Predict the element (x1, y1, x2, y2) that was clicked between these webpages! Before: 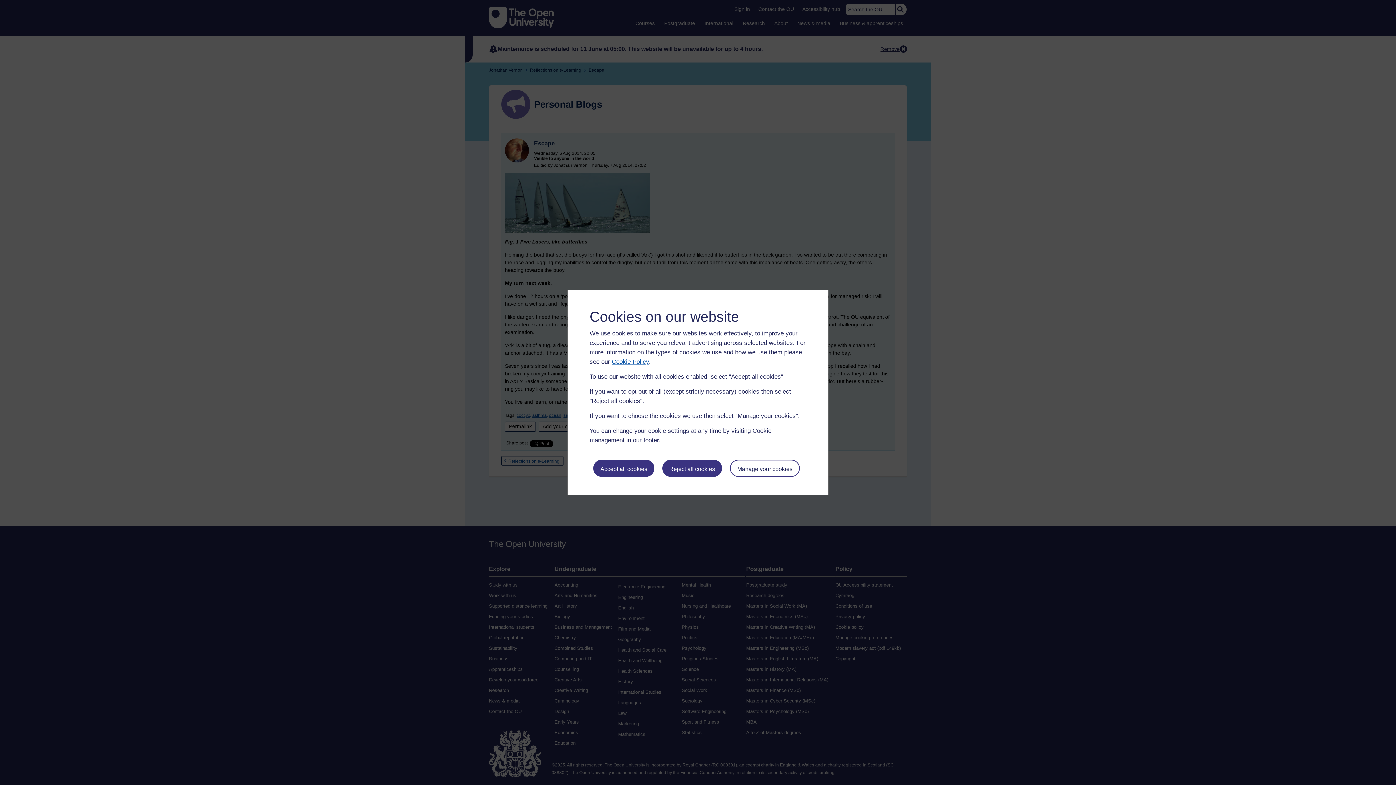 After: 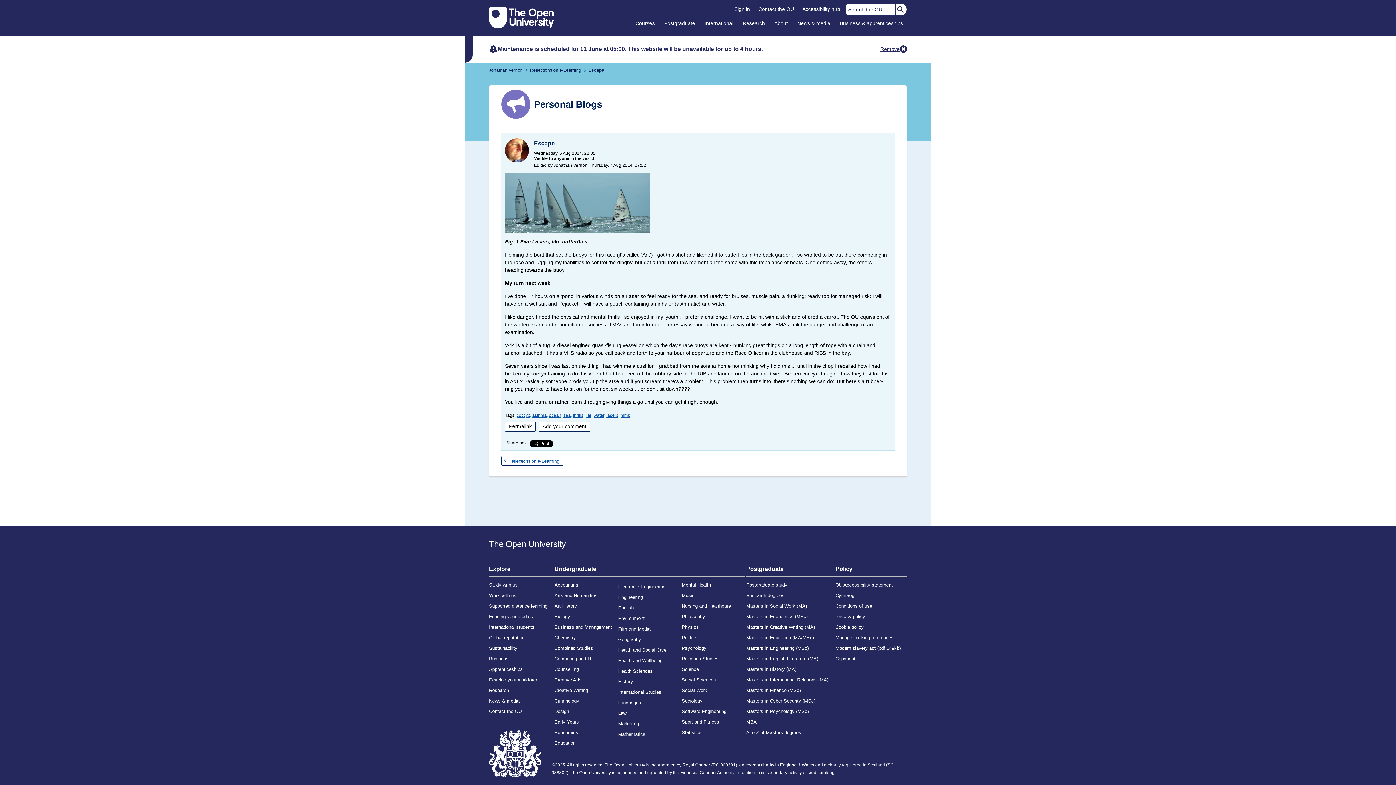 Action: bbox: (593, 459, 654, 476) label: Accept all cookies